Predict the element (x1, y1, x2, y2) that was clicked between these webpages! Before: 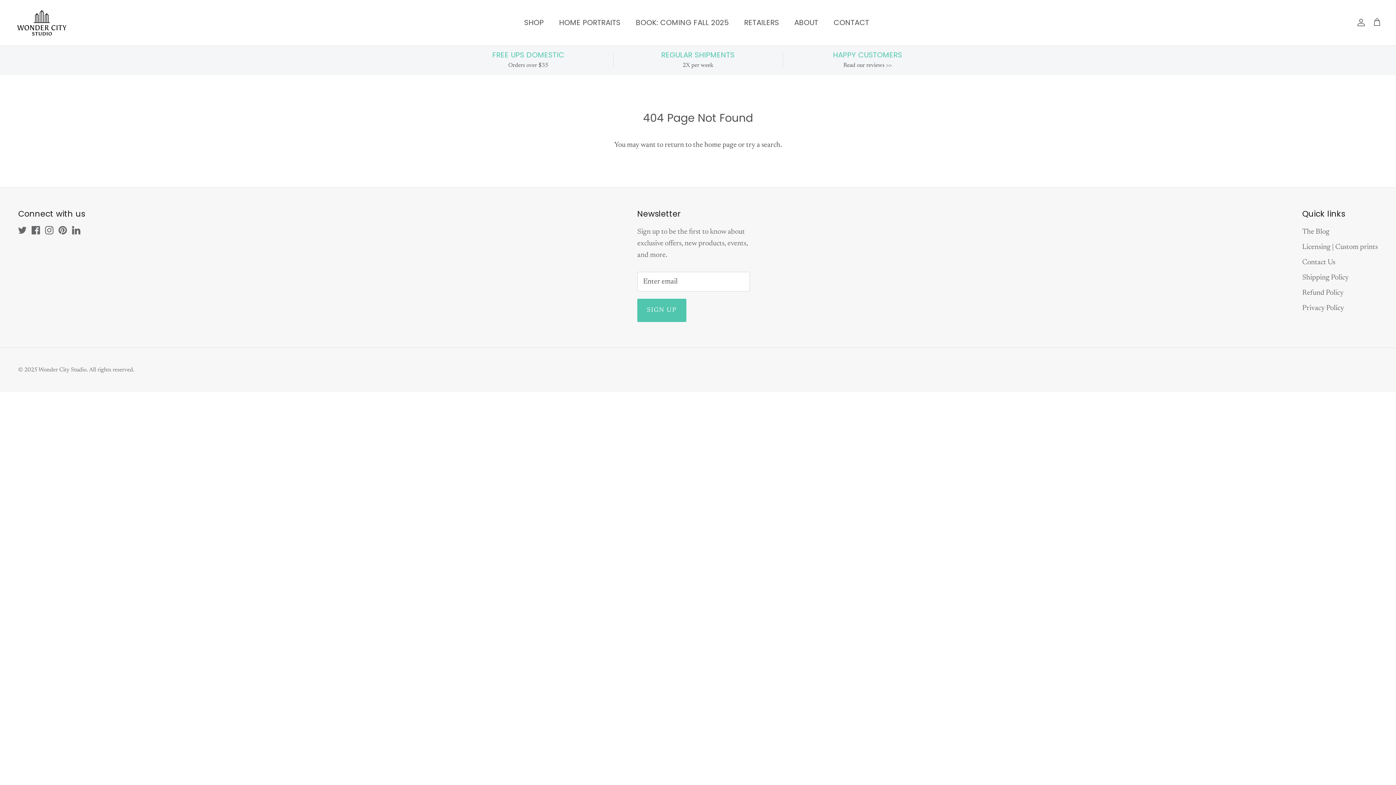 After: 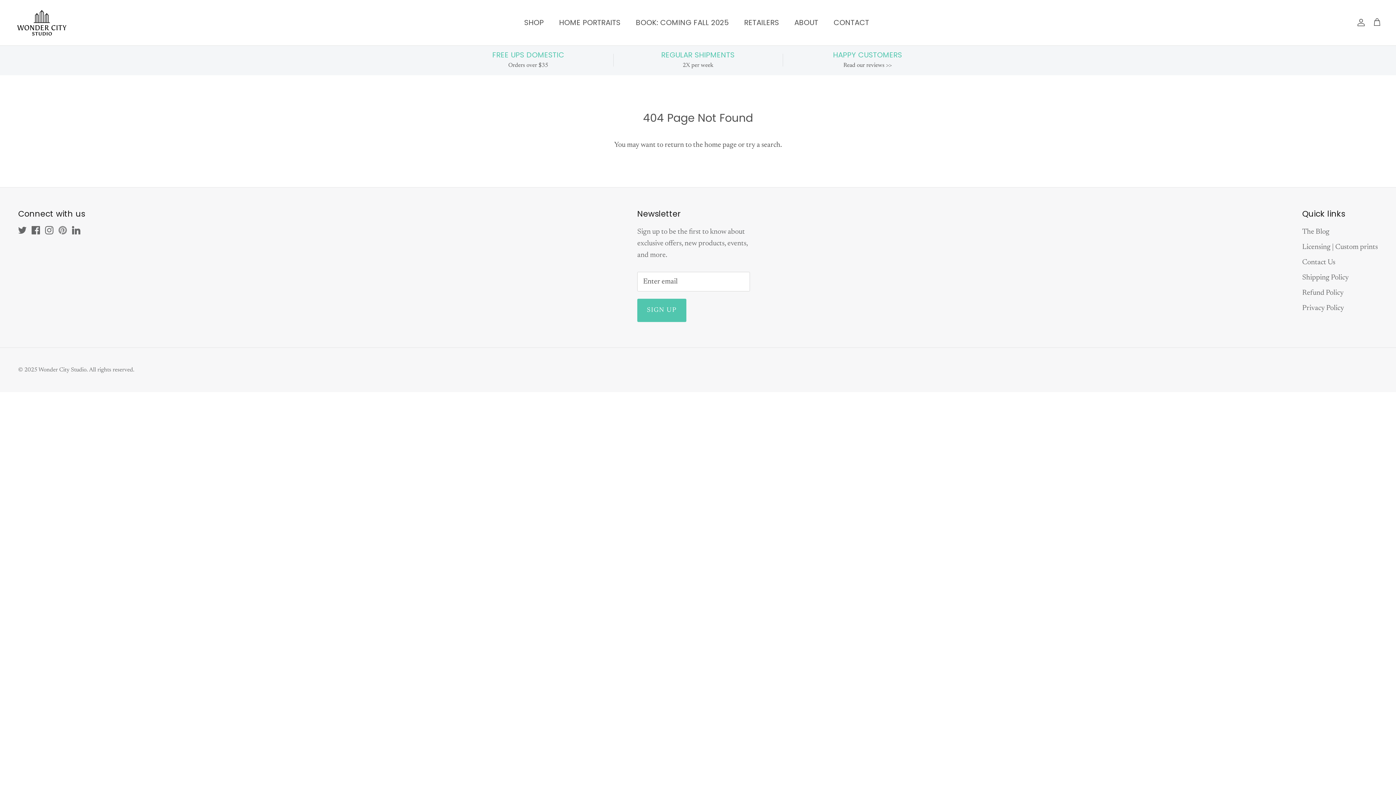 Action: bbox: (58, 226, 66, 234) label: Pinterest